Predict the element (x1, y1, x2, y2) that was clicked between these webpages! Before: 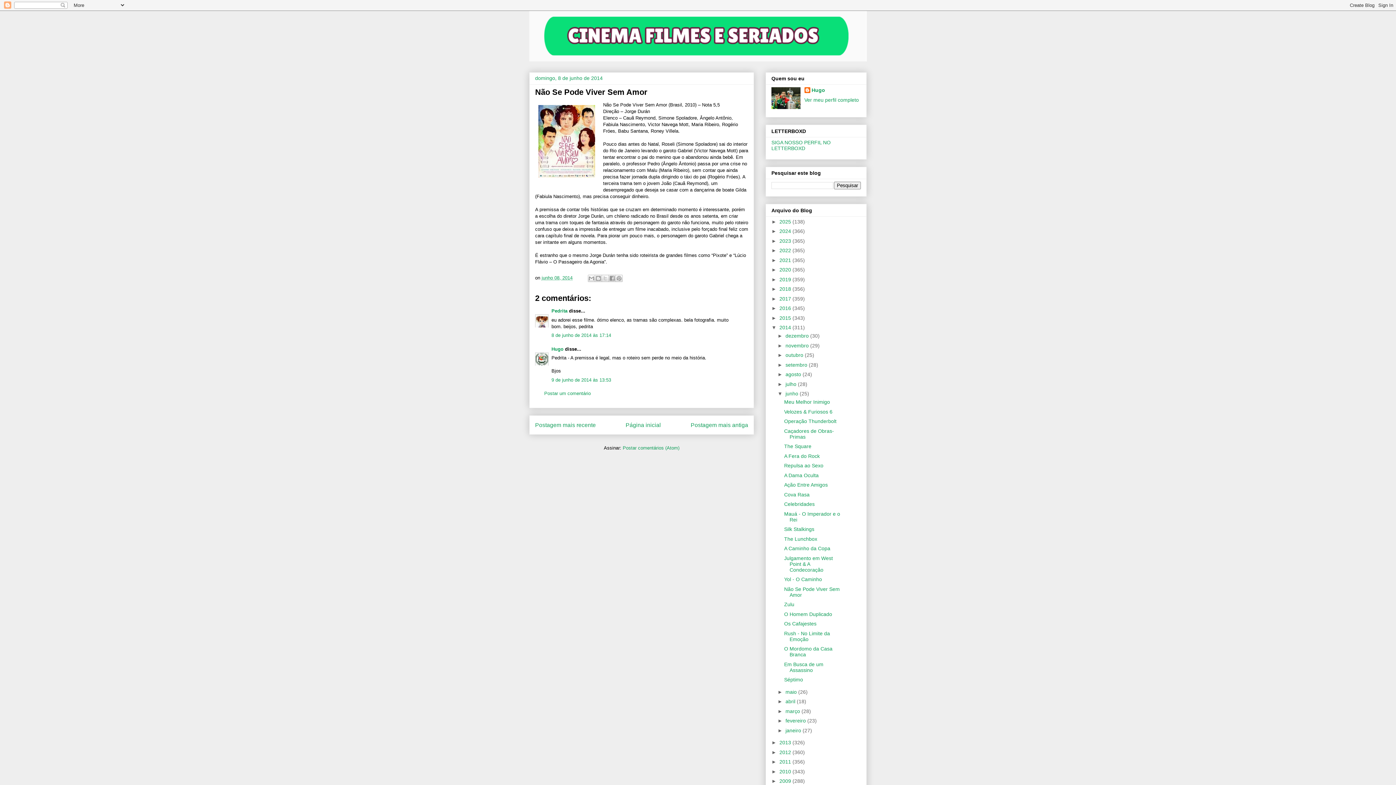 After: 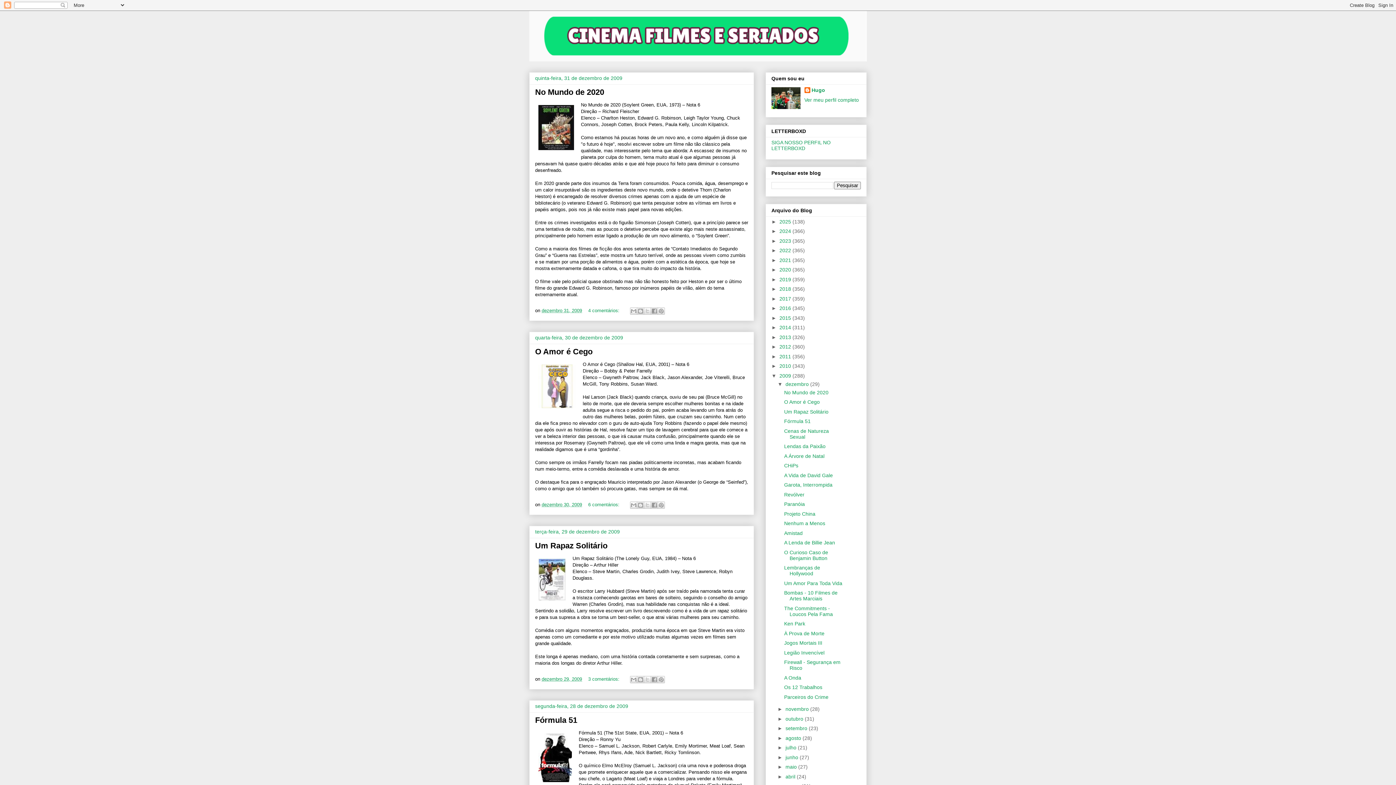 Action: bbox: (779, 778, 792, 784) label: 2009 